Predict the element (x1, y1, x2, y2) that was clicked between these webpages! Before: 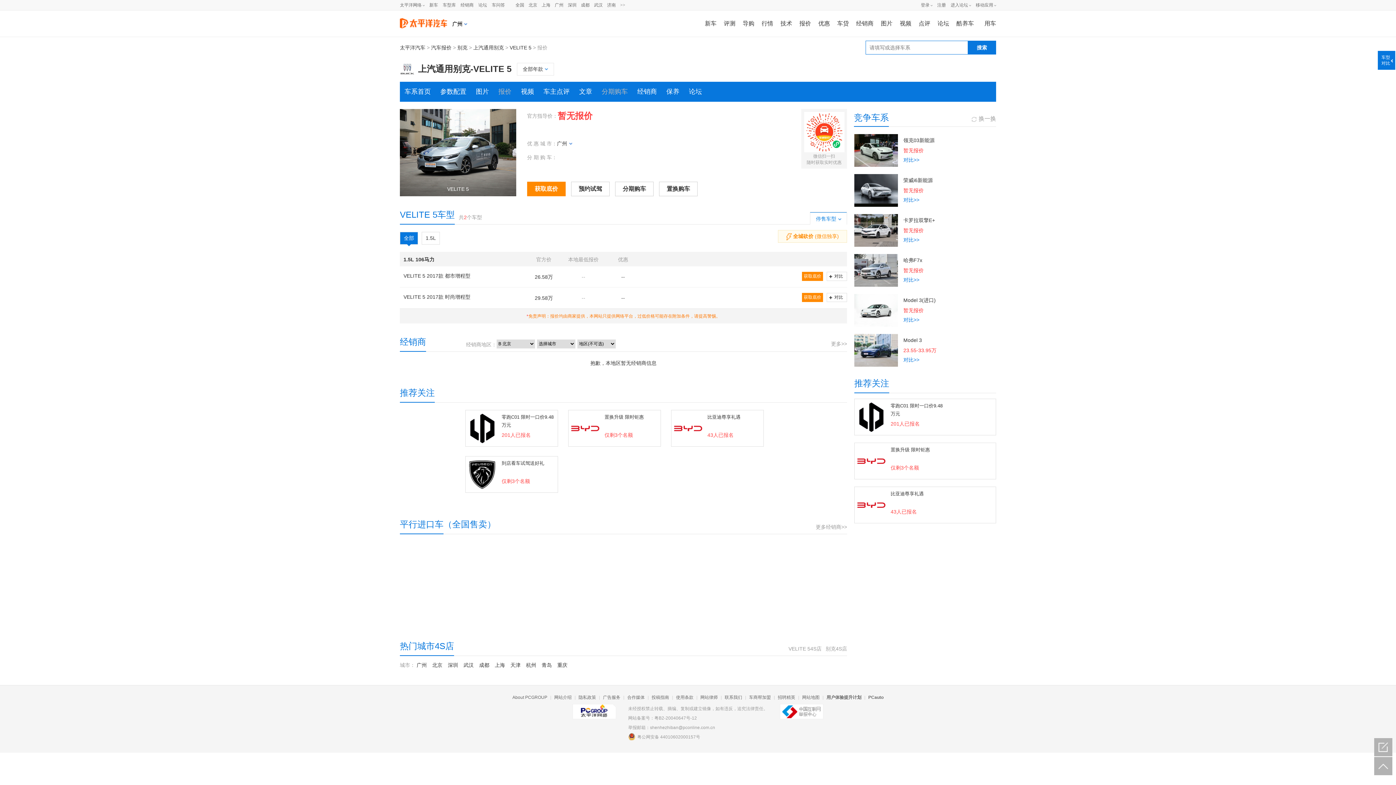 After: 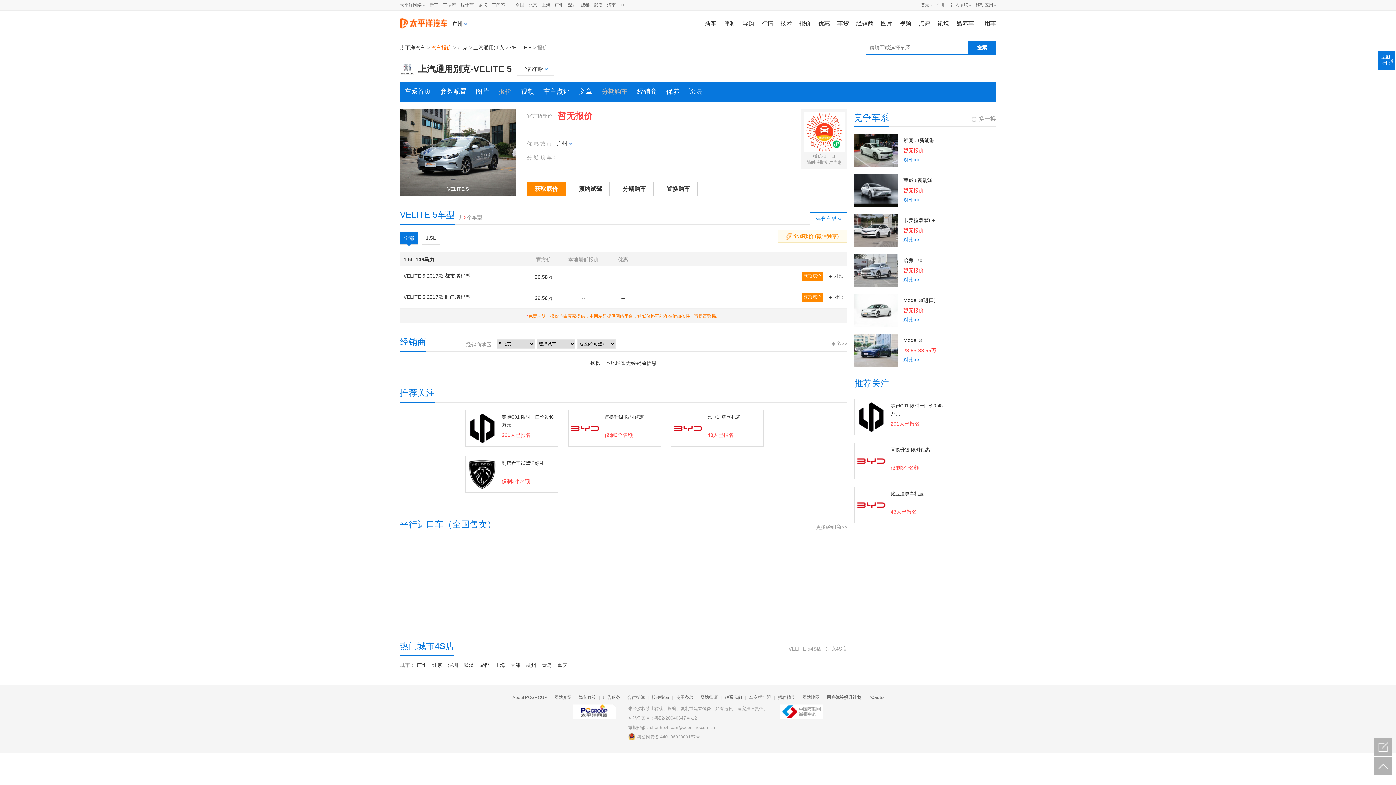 Action: label: 汽车报价 bbox: (431, 44, 451, 50)